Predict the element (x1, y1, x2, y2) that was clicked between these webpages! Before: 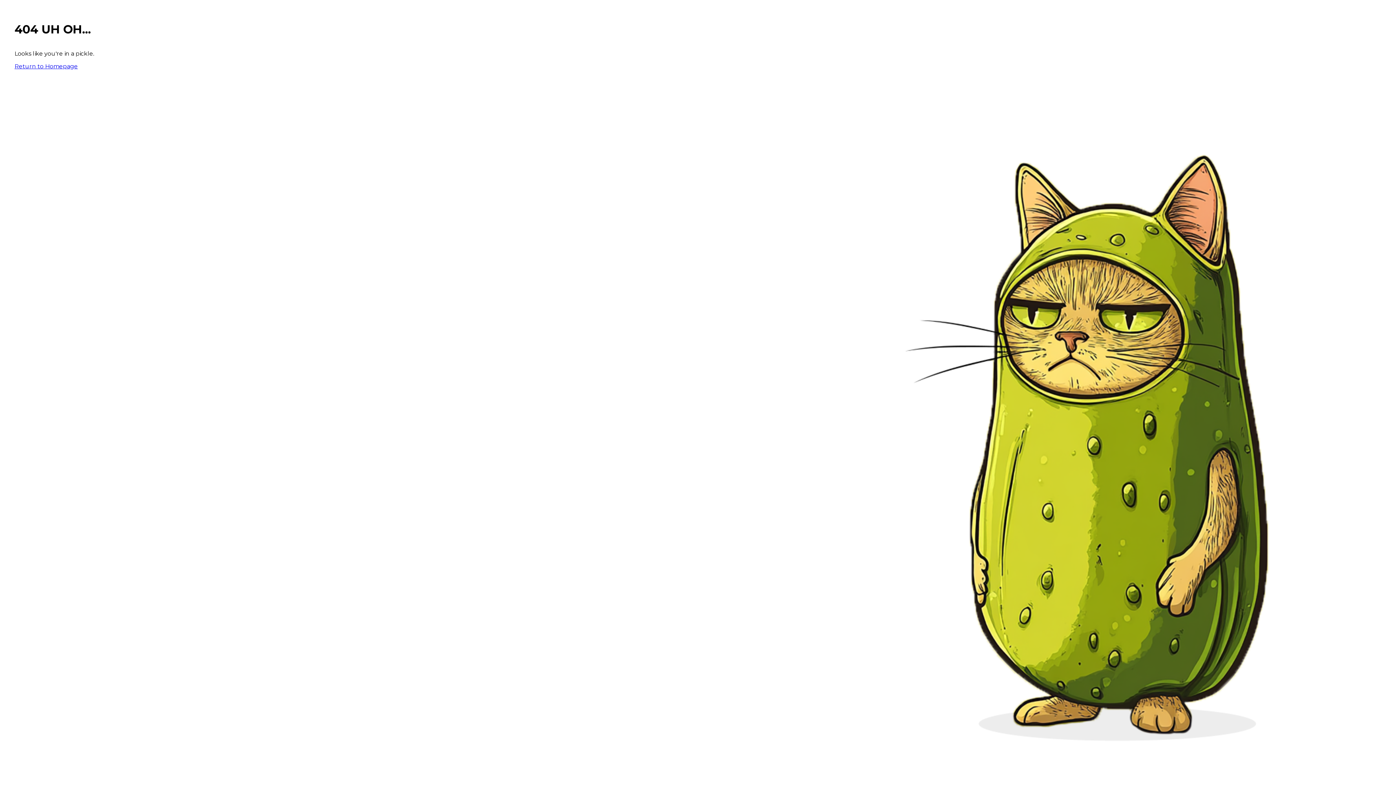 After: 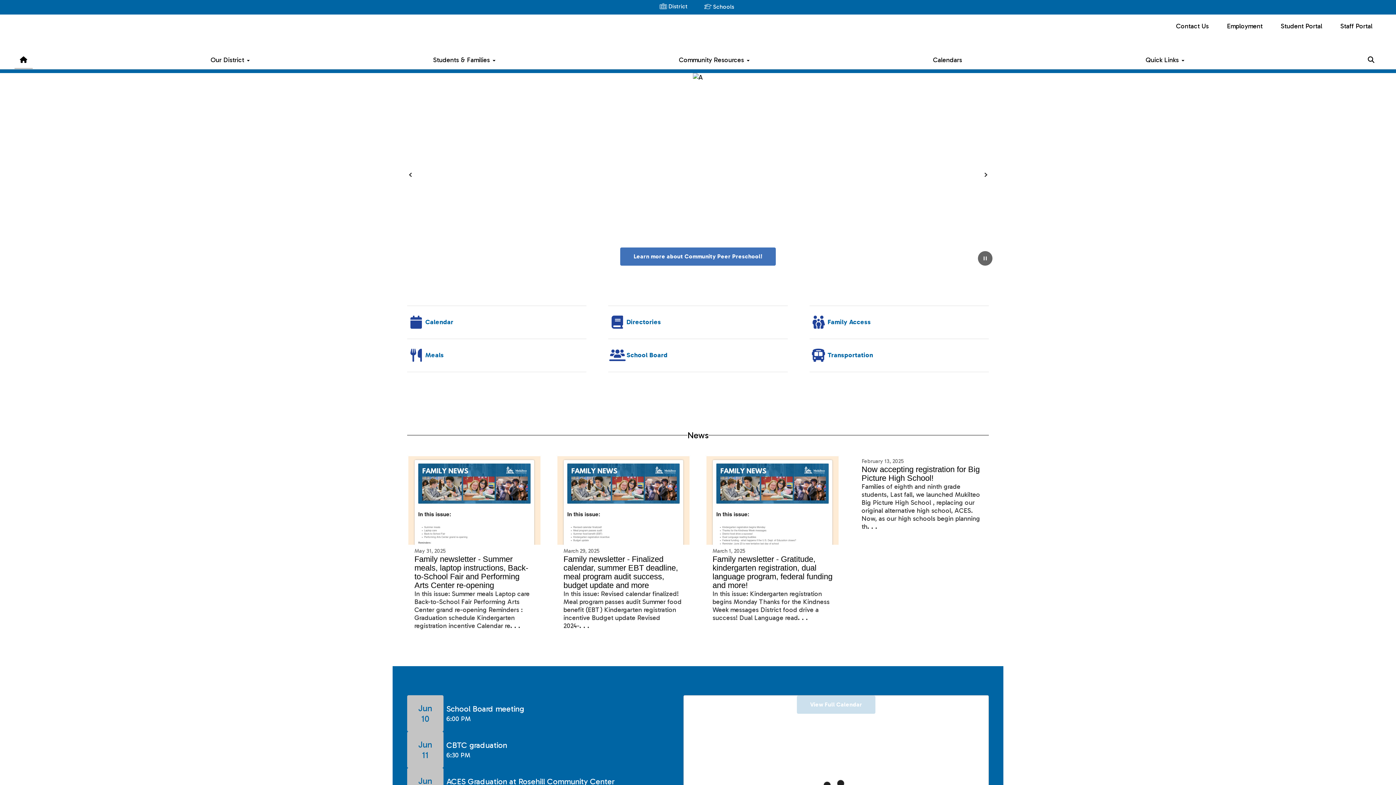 Action: label: Return to Homepage bbox: (14, 62, 77, 69)